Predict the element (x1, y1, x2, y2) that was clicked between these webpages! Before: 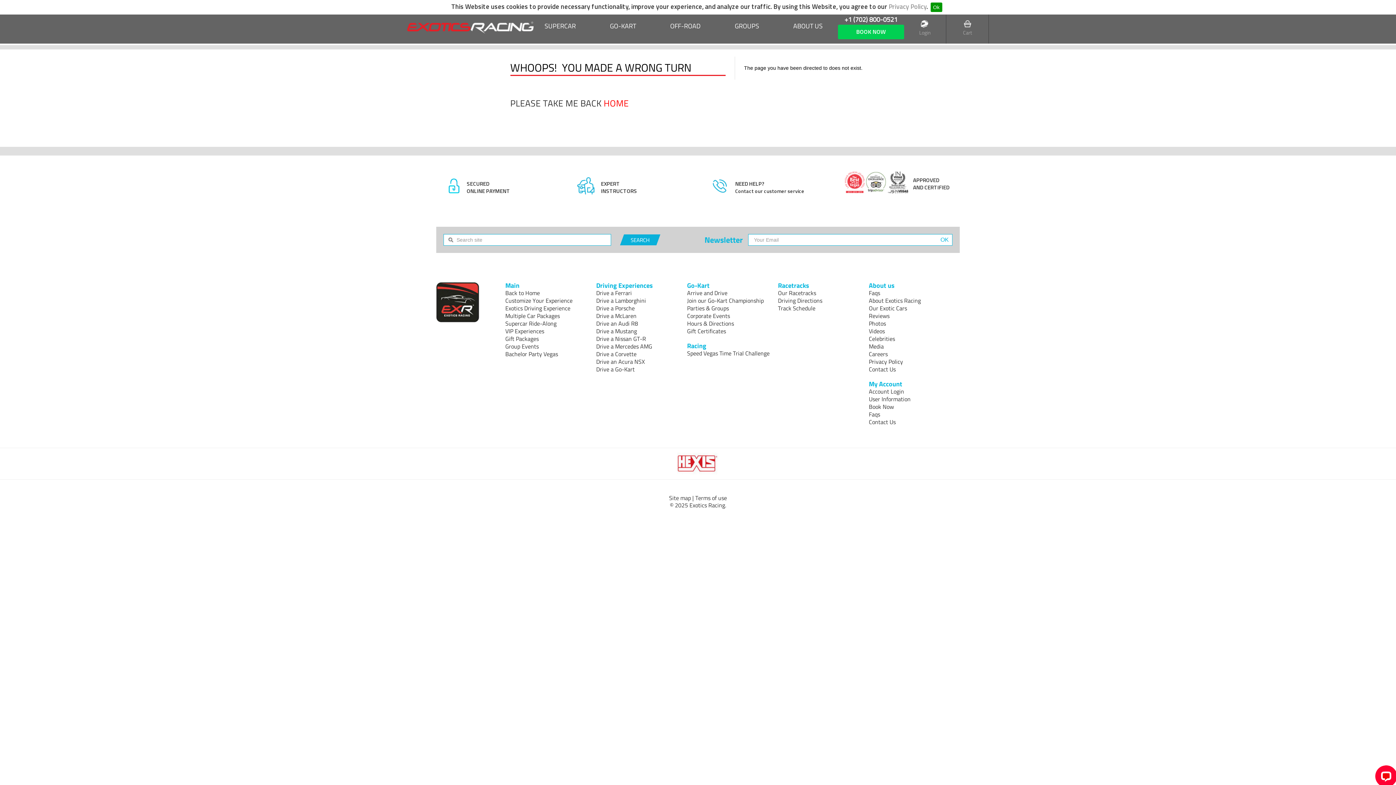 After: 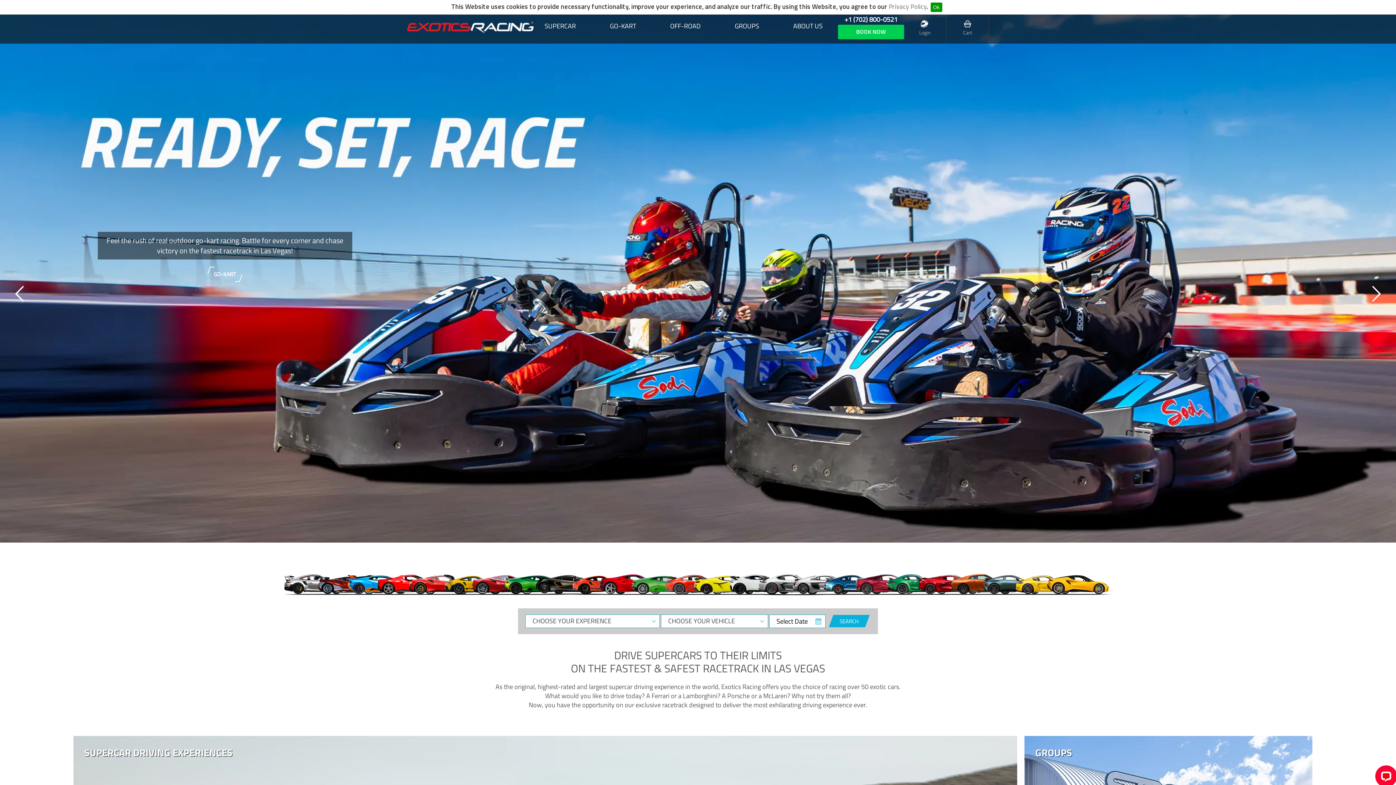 Action: label: Back to Home bbox: (505, 288, 540, 297)